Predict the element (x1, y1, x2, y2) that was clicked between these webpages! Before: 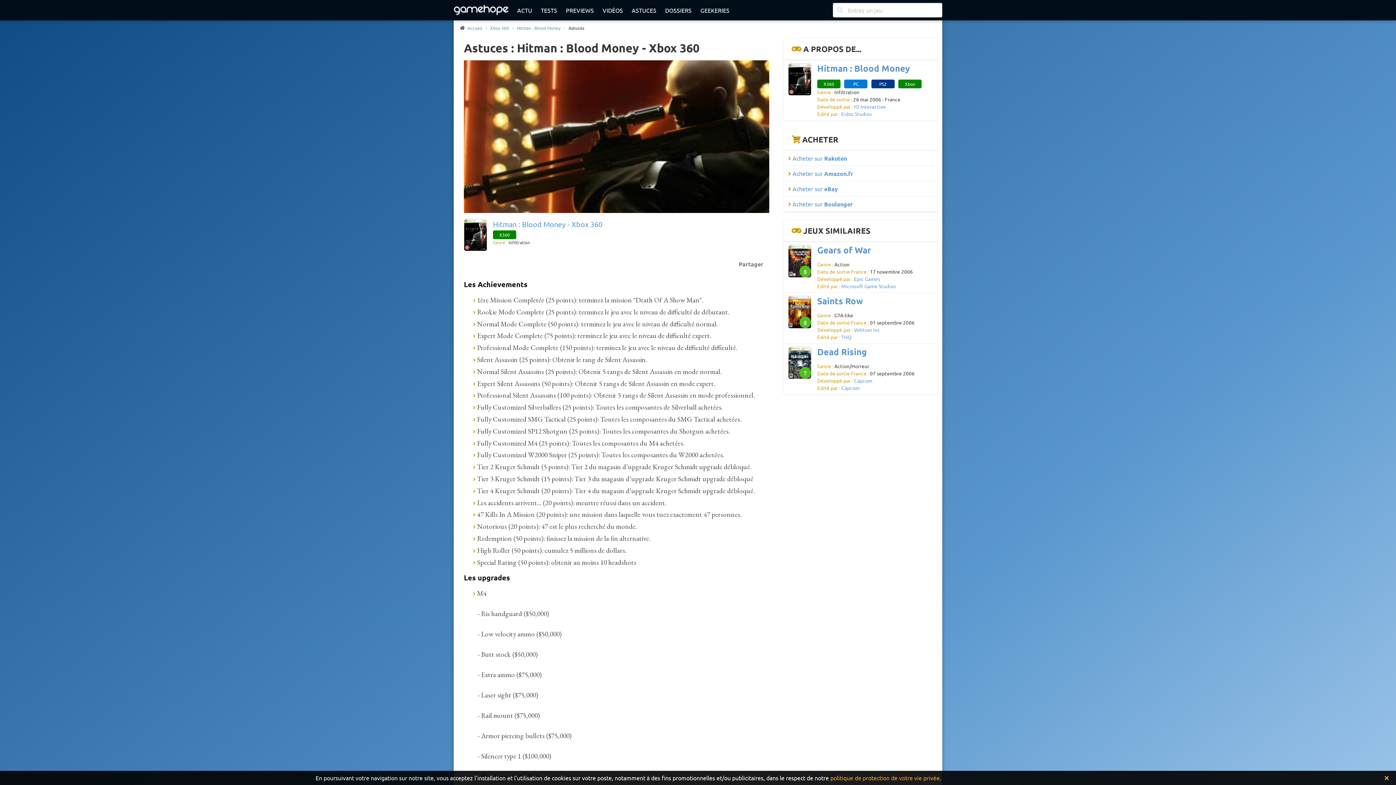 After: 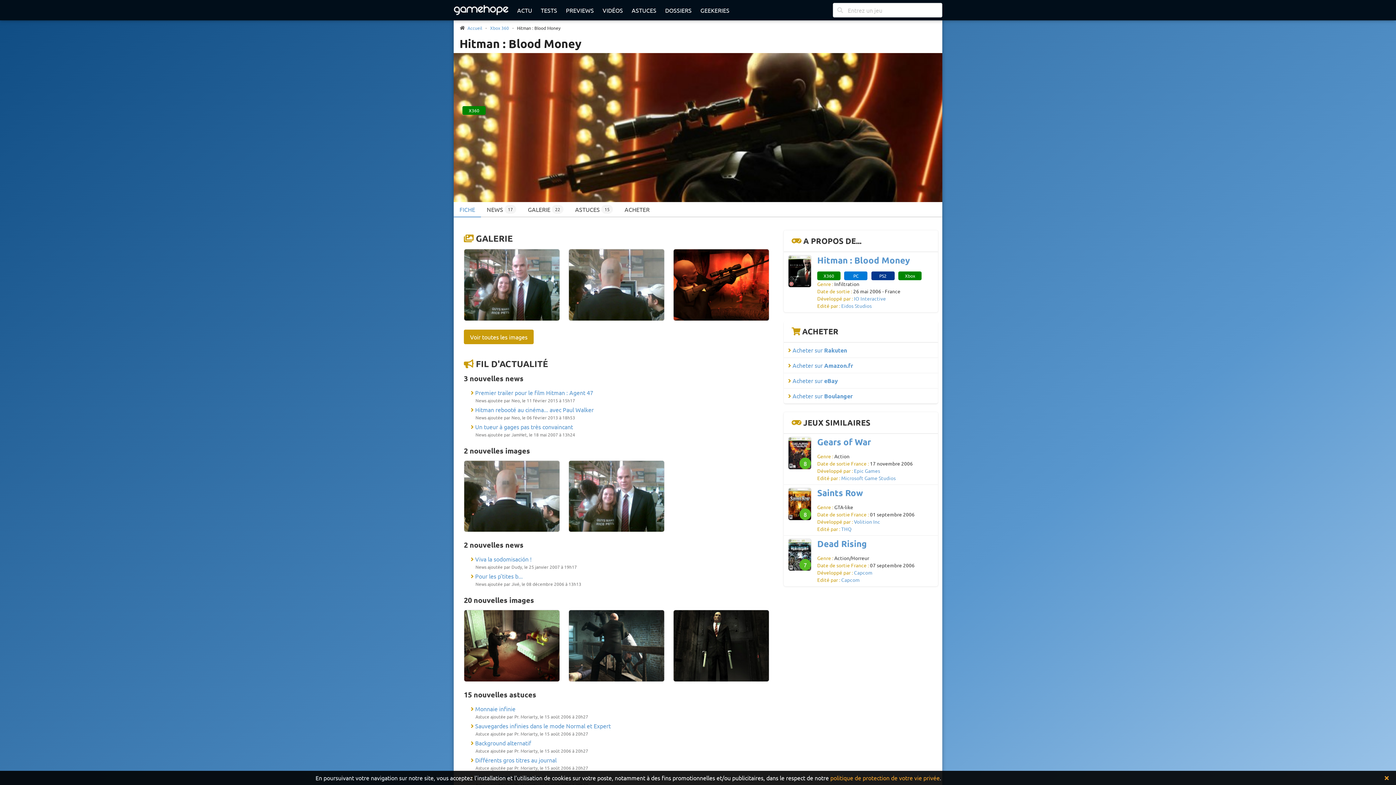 Action: label: X360 bbox: (493, 230, 518, 237)